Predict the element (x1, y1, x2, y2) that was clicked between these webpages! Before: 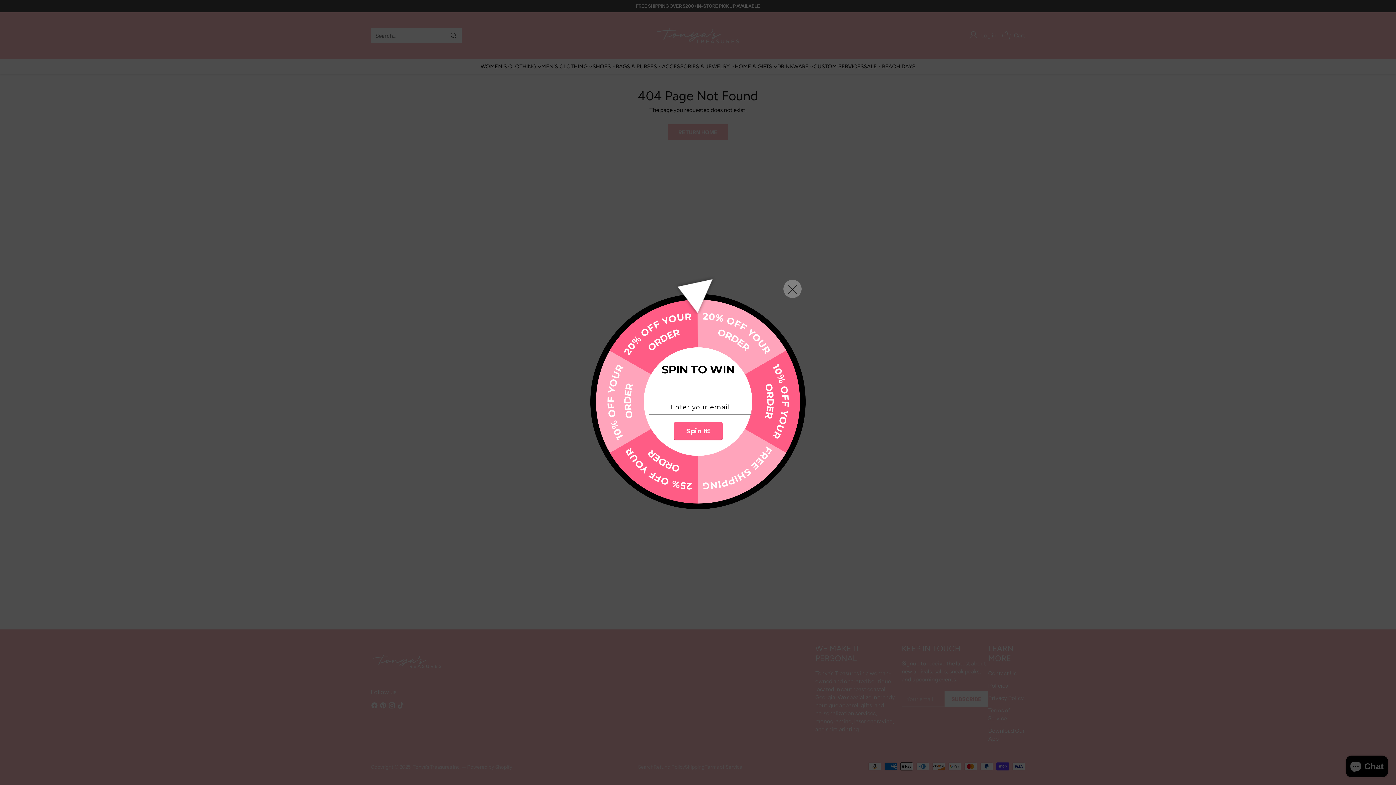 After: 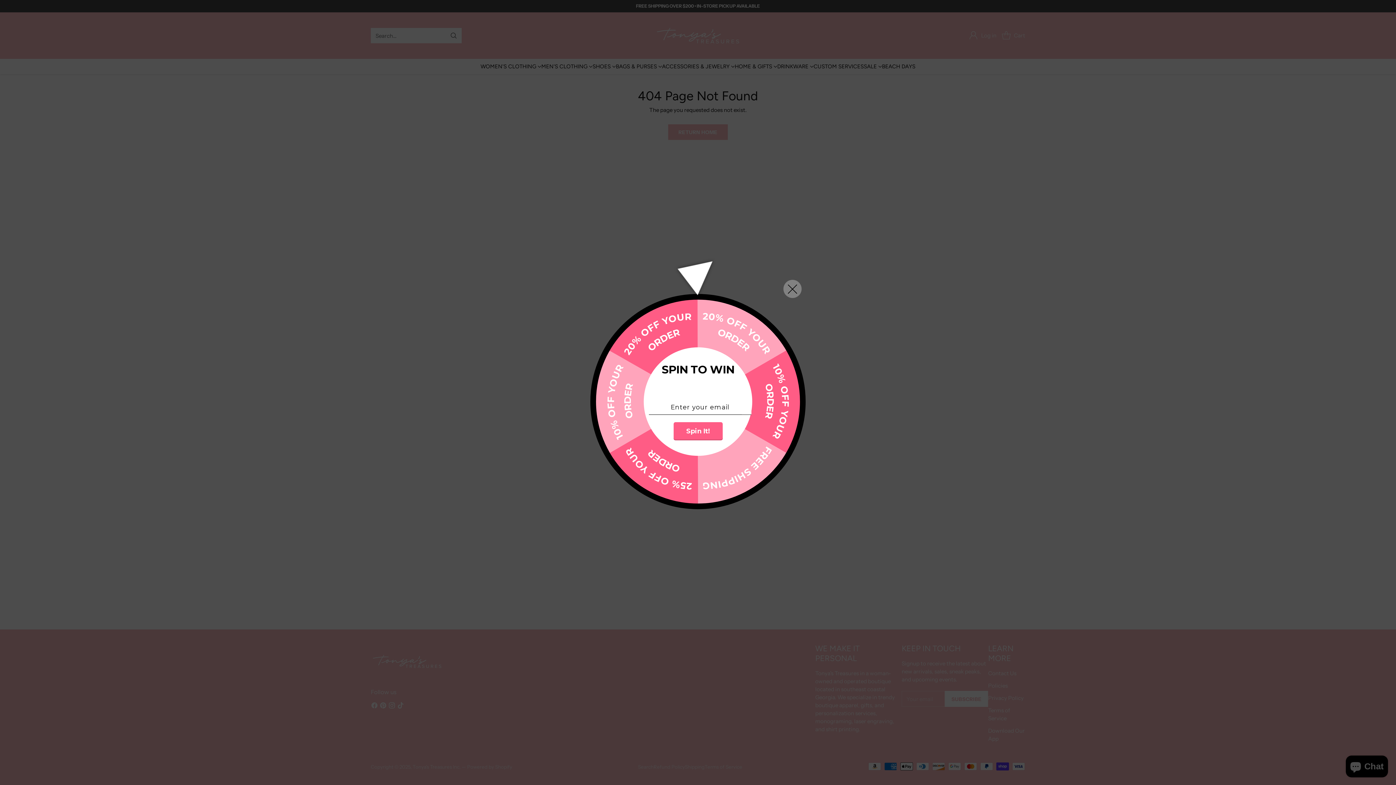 Action: label: Spin It! bbox: (673, 422, 722, 440)